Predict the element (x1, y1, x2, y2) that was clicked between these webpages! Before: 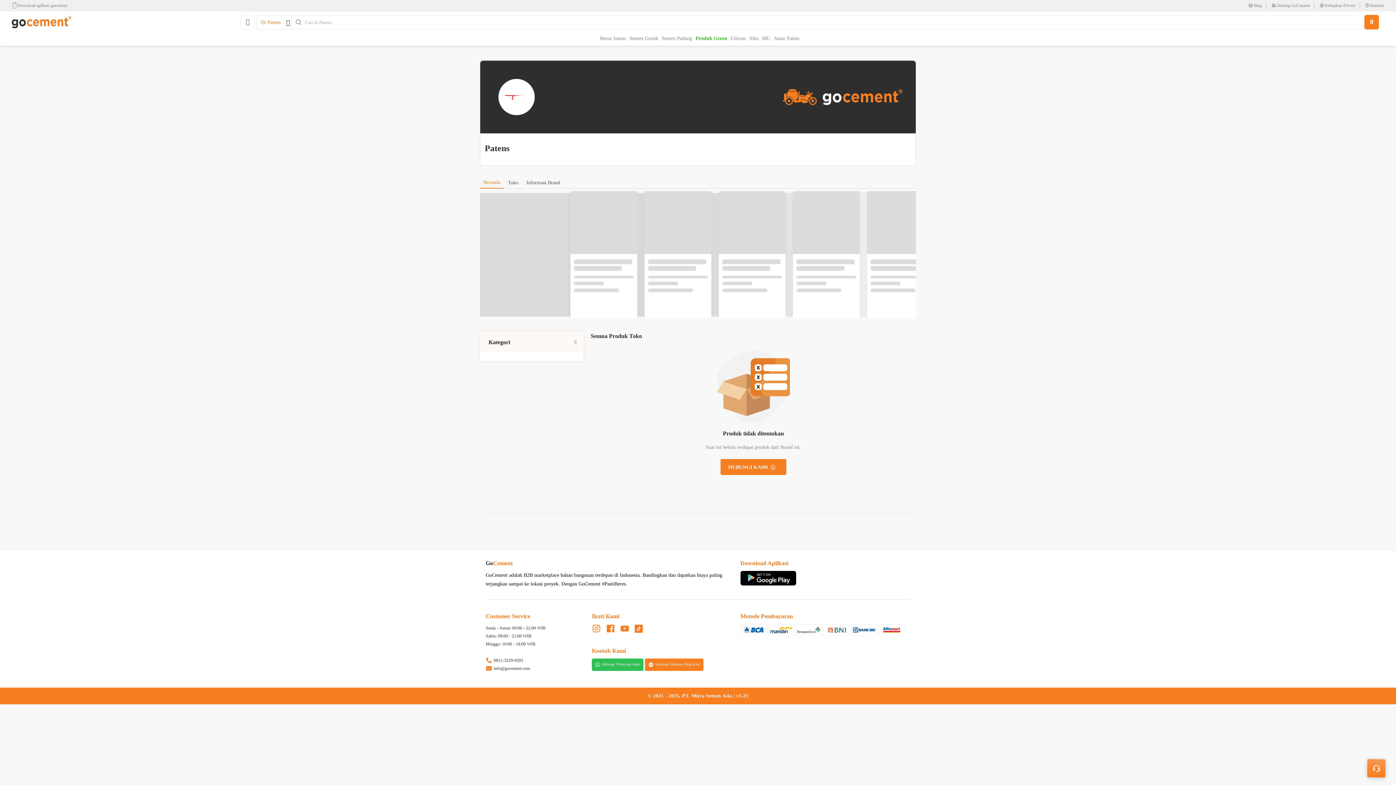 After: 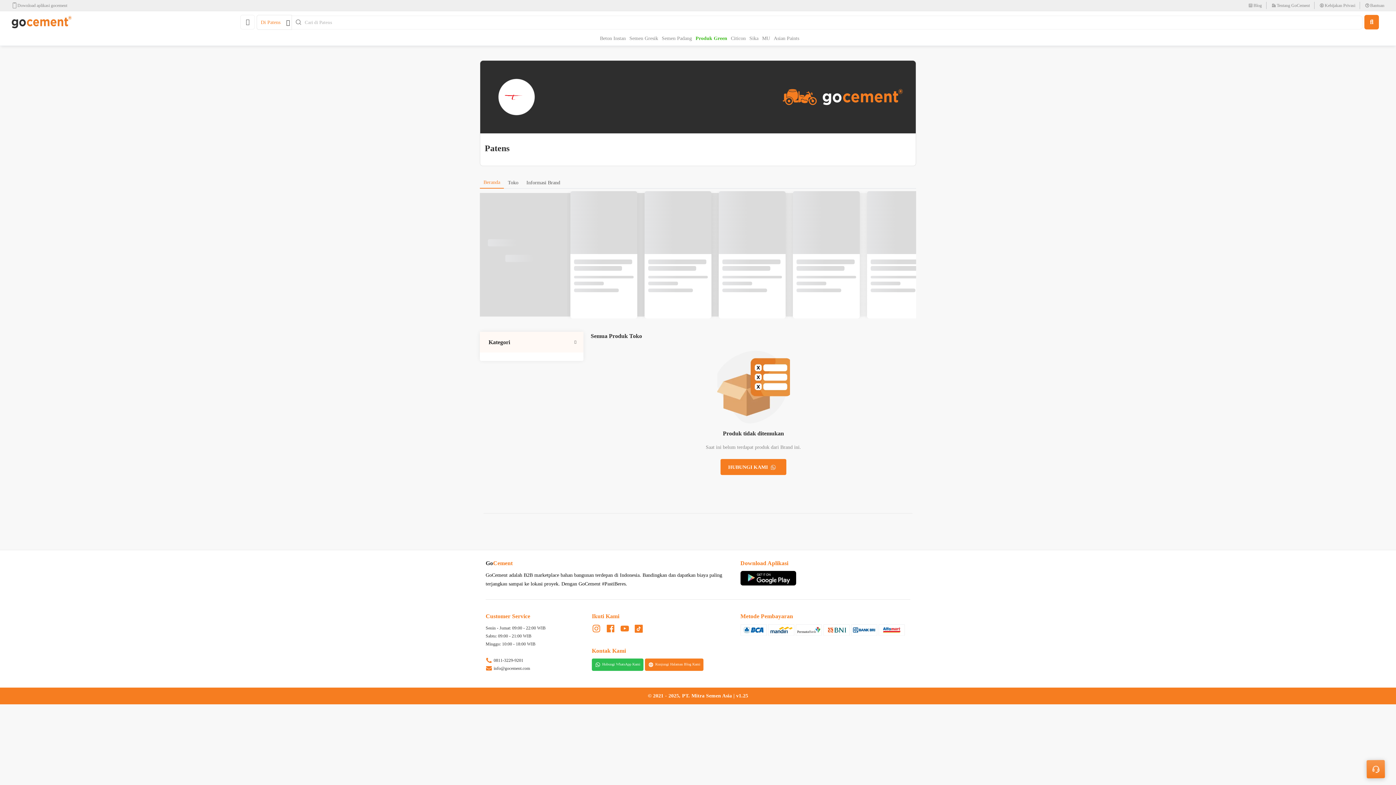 Action: bbox: (634, 625, 644, 631)